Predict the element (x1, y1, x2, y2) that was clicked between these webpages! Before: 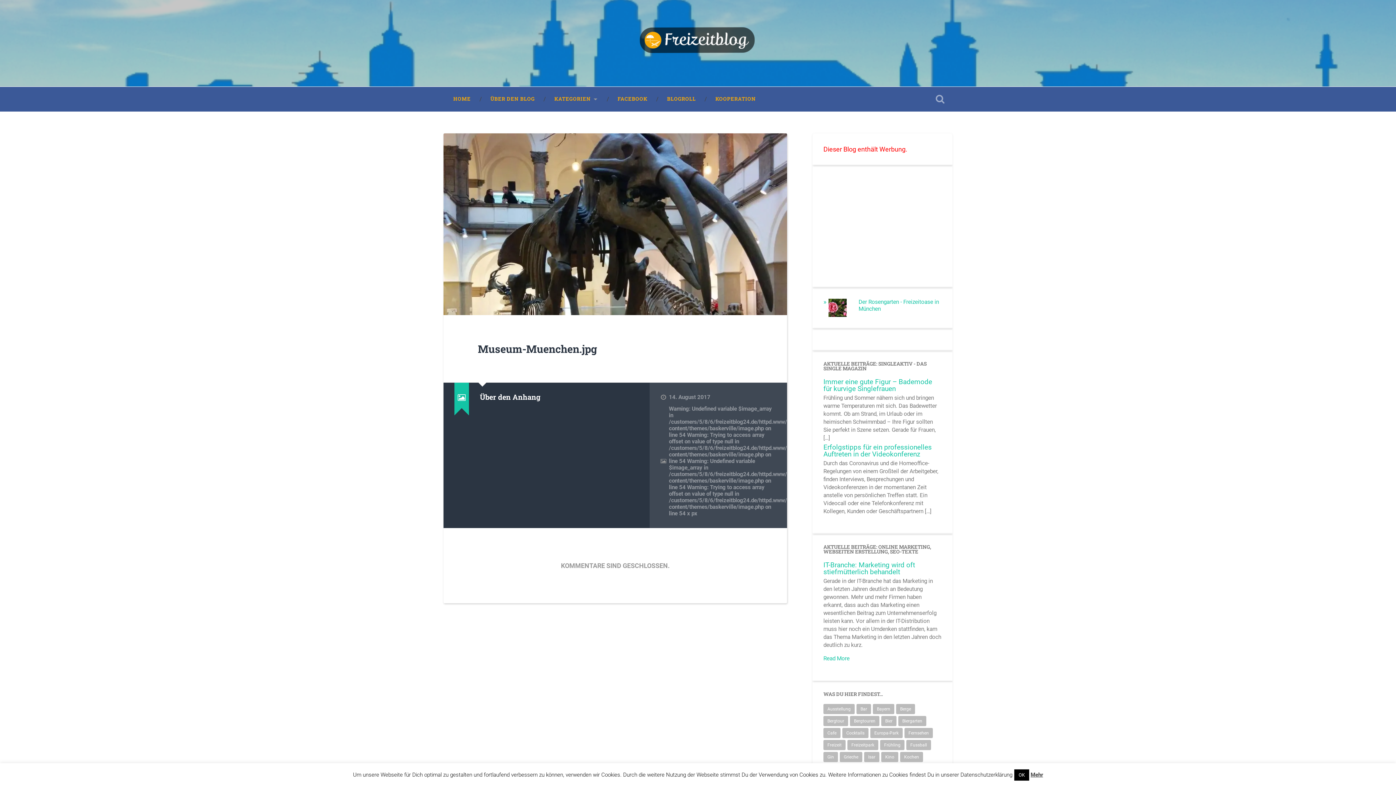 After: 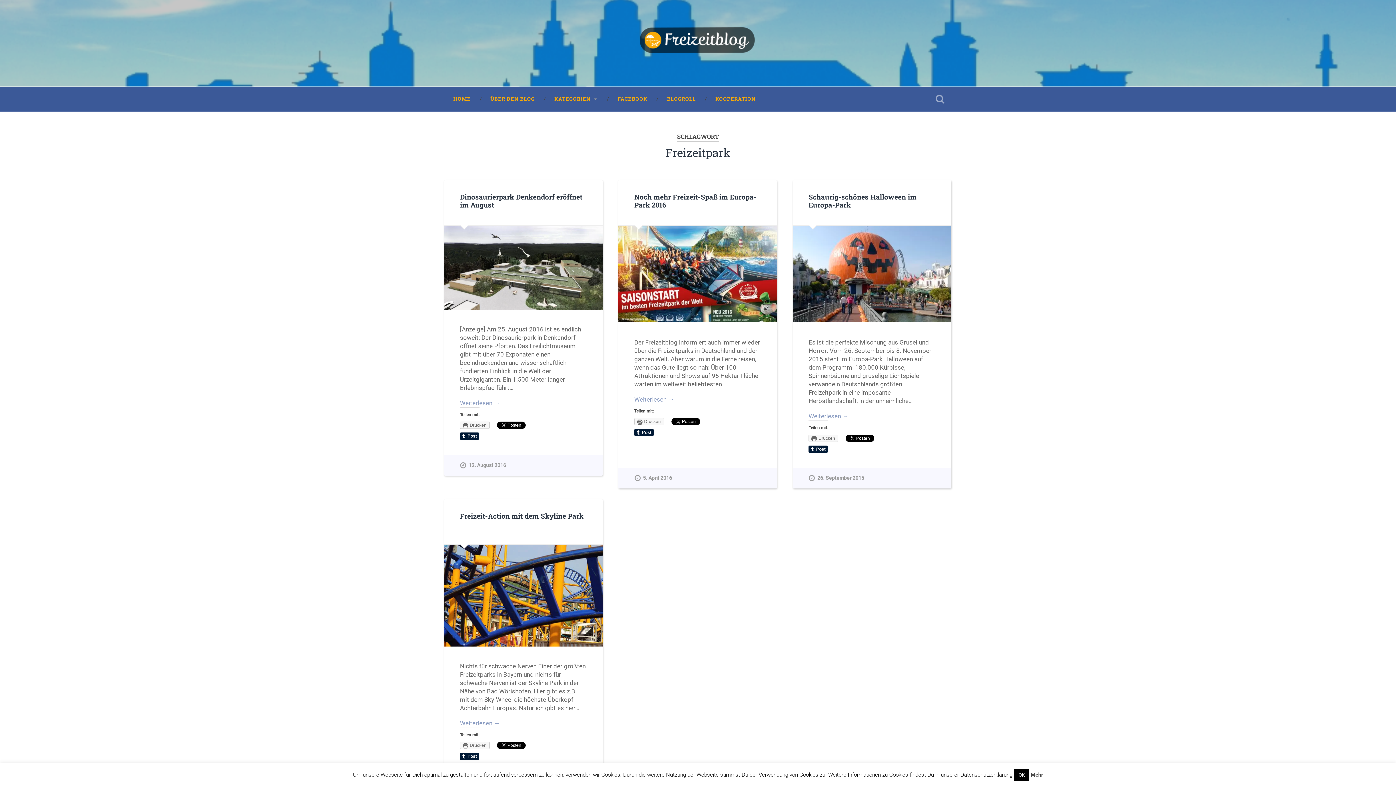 Action: label: Freizeitpark (4 Einträge) bbox: (847, 740, 878, 750)